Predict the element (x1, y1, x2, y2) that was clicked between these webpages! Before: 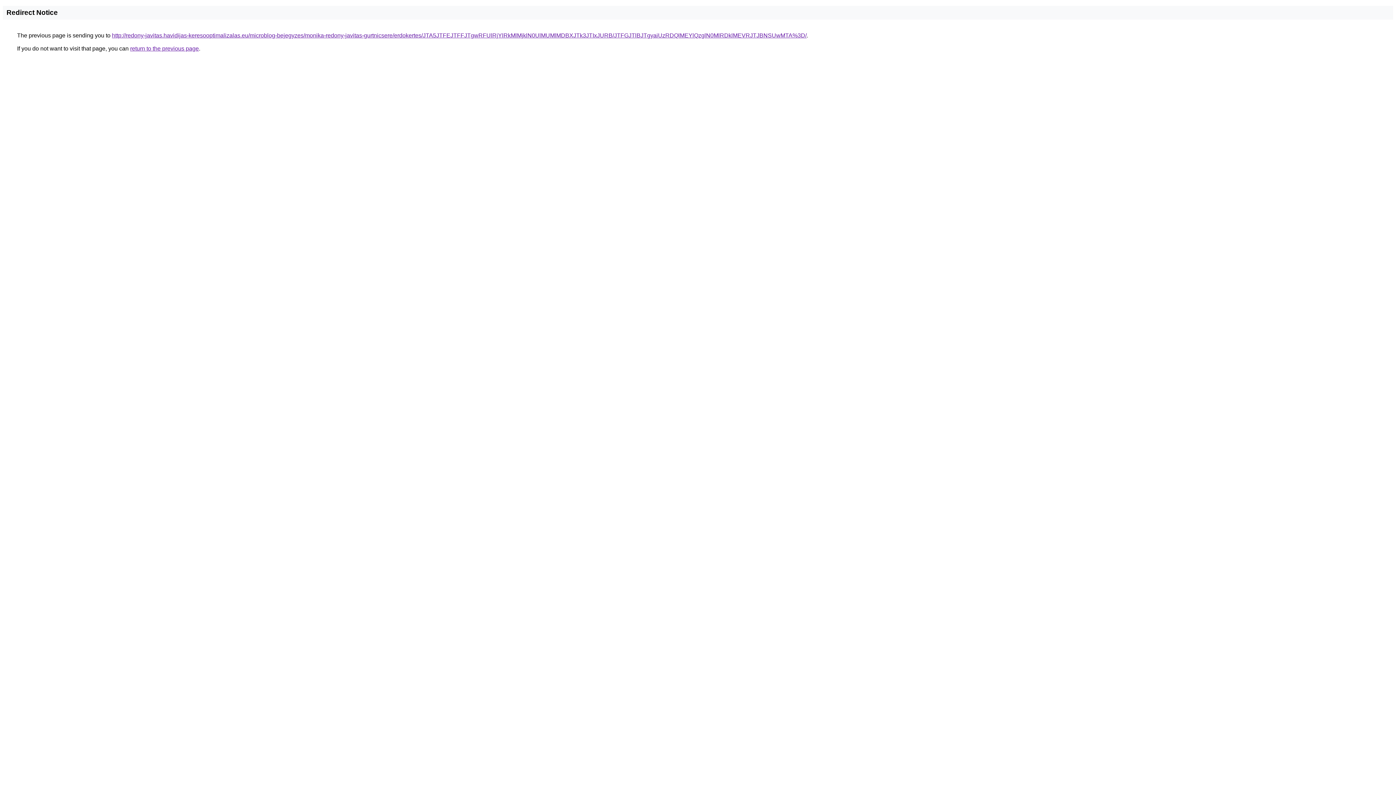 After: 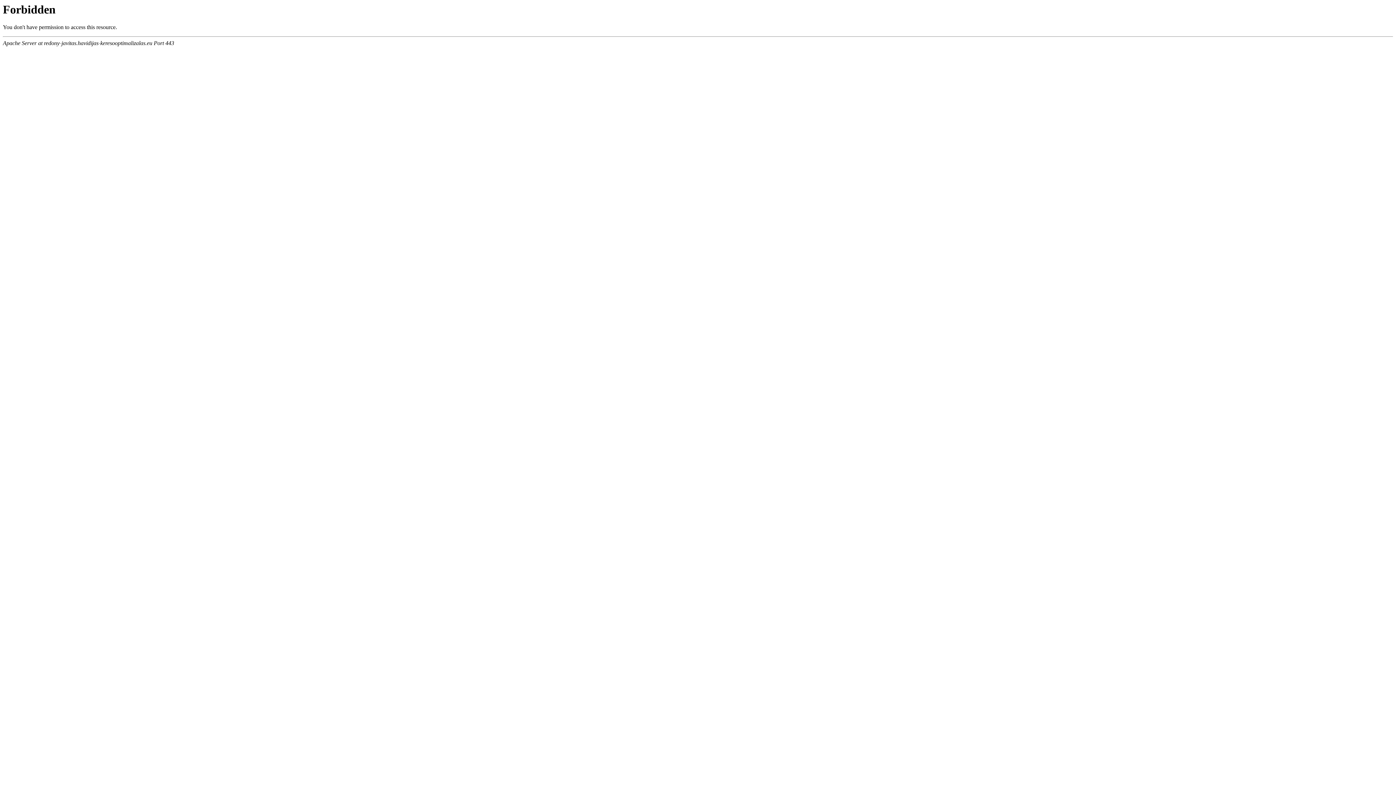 Action: label: http://redony-javitas.havidijas-keresooptimalizalas.eu/microblog-bejegyzes/monika-redony-javitas-gurtnicsere/erdokertes/JTA5JTFEJTFFJTgwRFUlRjYlRkMlMjklN0UlMUMlMDBXJTk3JTIxJURB/JTFGJTlBJTgyaiUzRDQlMEYlQzglN0MlRDklMEVRJTJBNSUwMTA%3D/ bbox: (112, 32, 806, 38)